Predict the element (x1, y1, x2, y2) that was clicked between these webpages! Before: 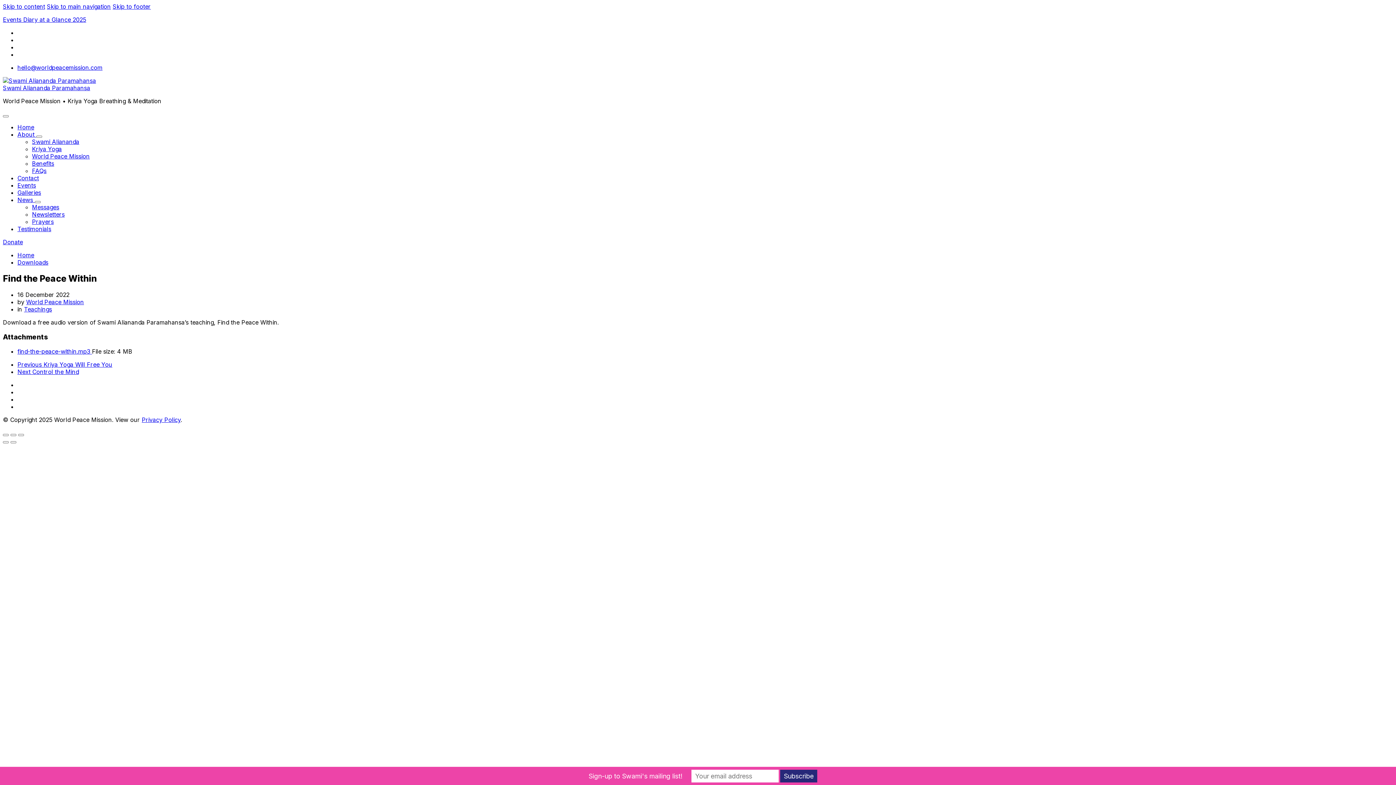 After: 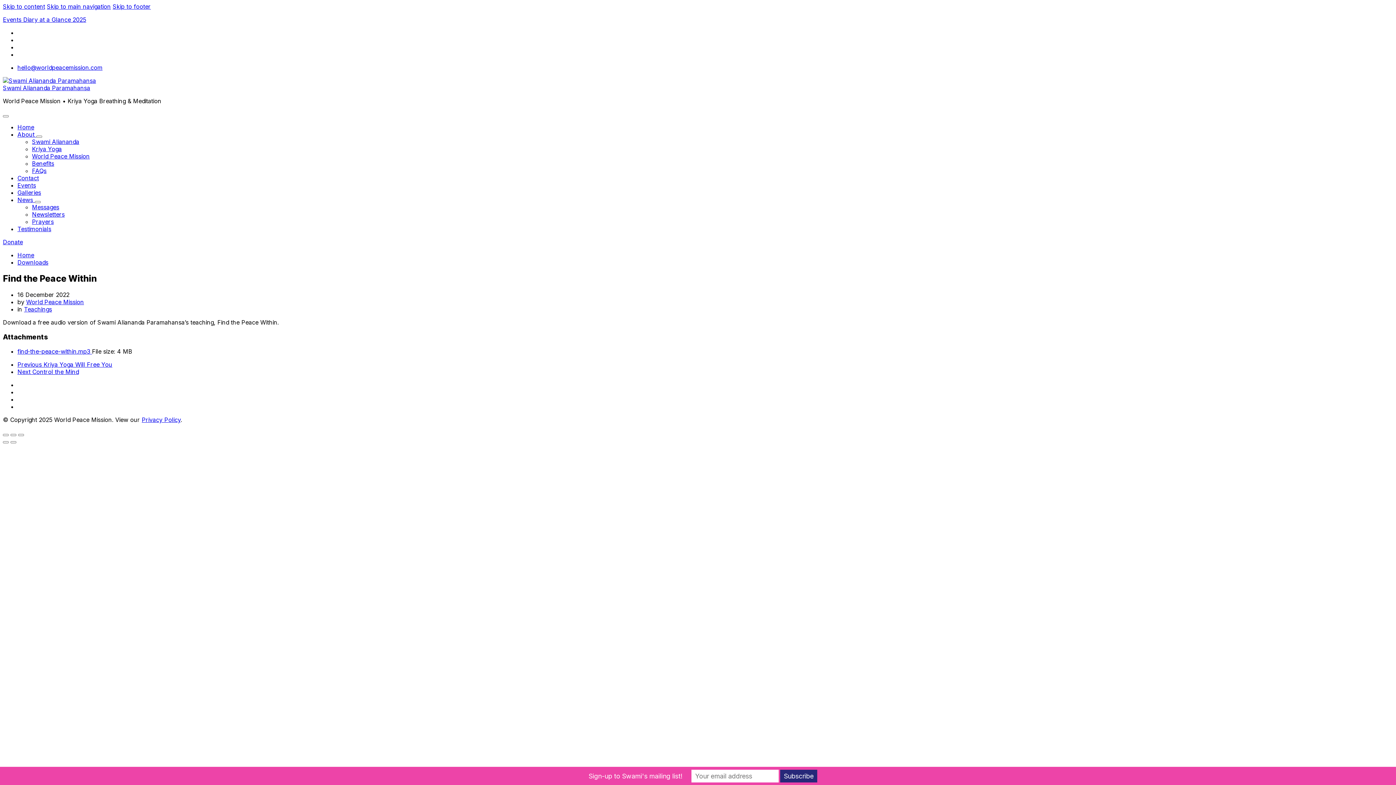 Action: label: Skip to content bbox: (2, 2, 45, 10)